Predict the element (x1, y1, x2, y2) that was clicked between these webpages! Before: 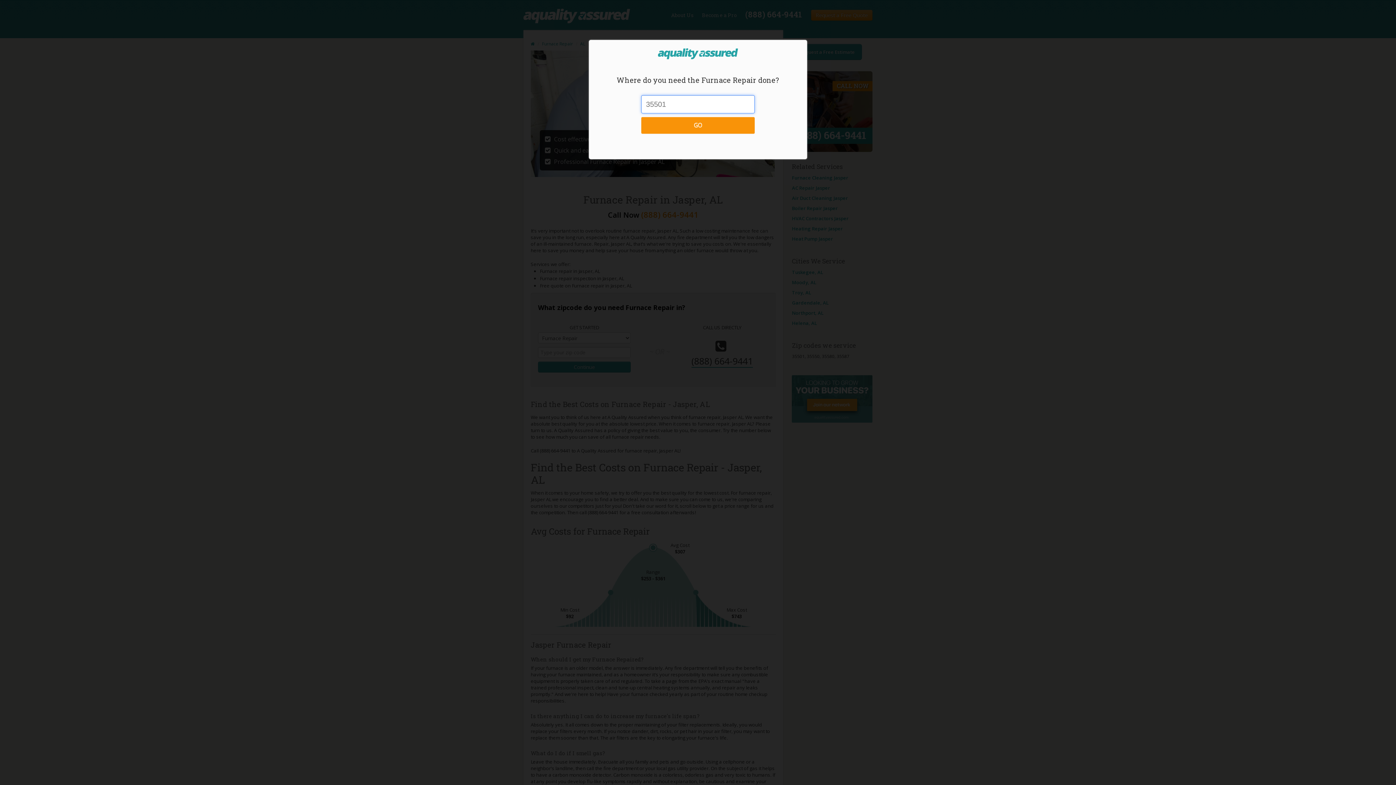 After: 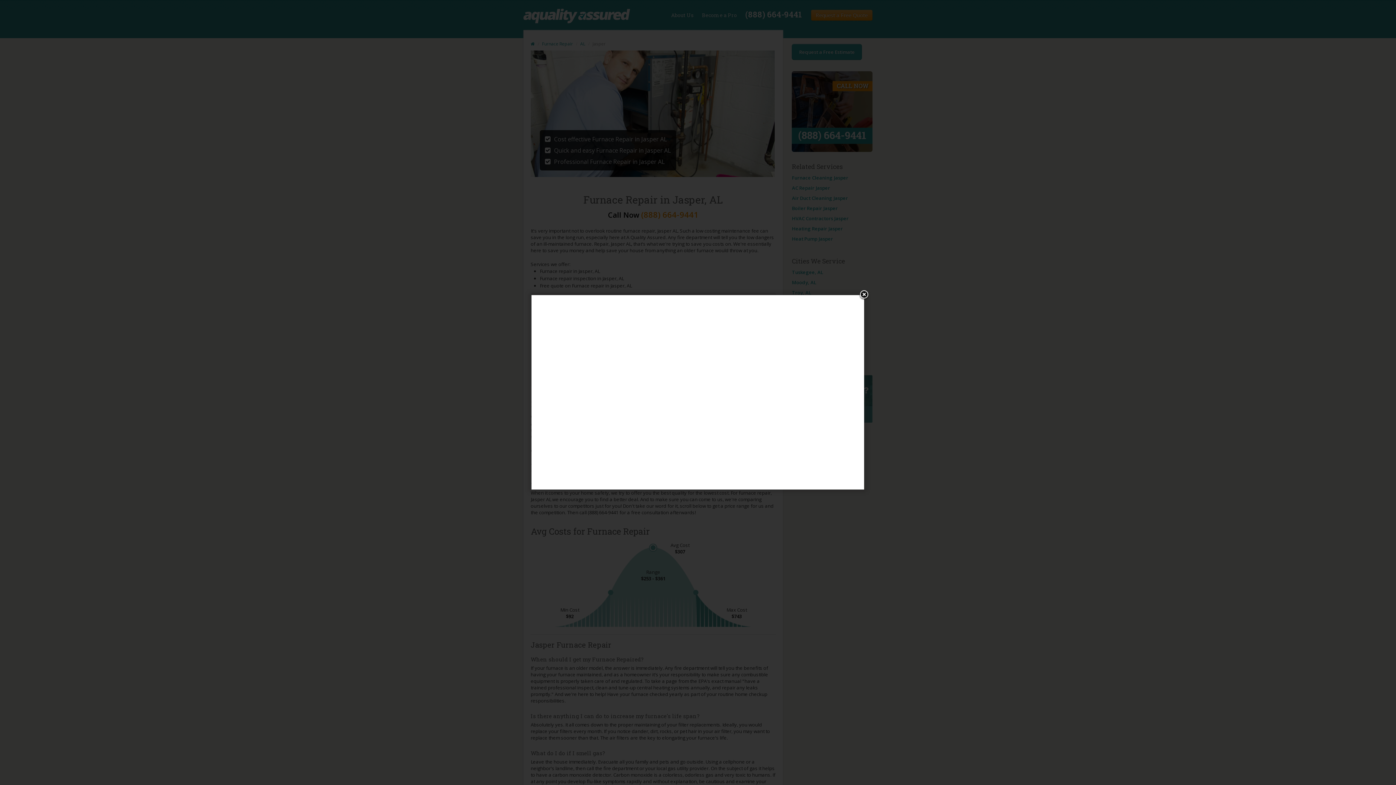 Action: label: GO bbox: (641, 117, 754, 133)